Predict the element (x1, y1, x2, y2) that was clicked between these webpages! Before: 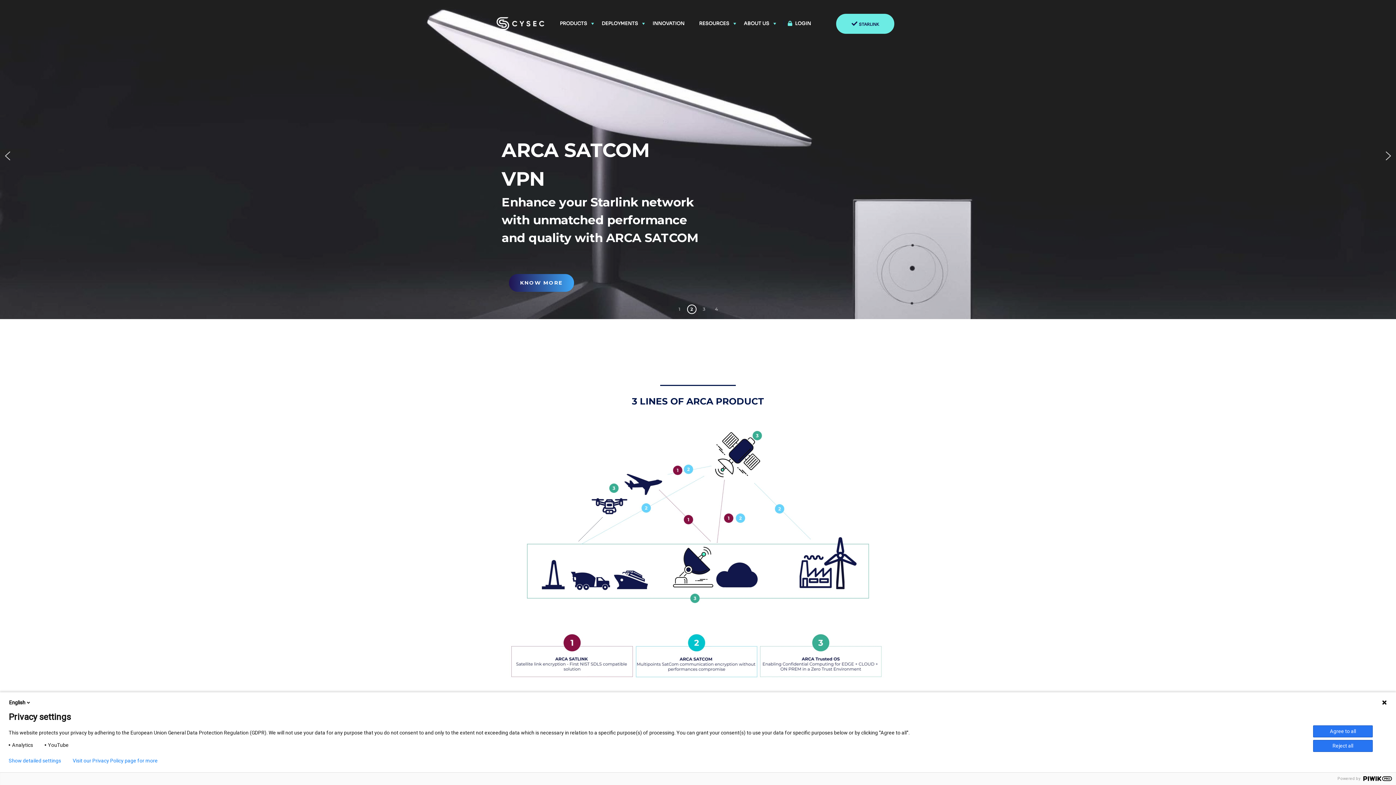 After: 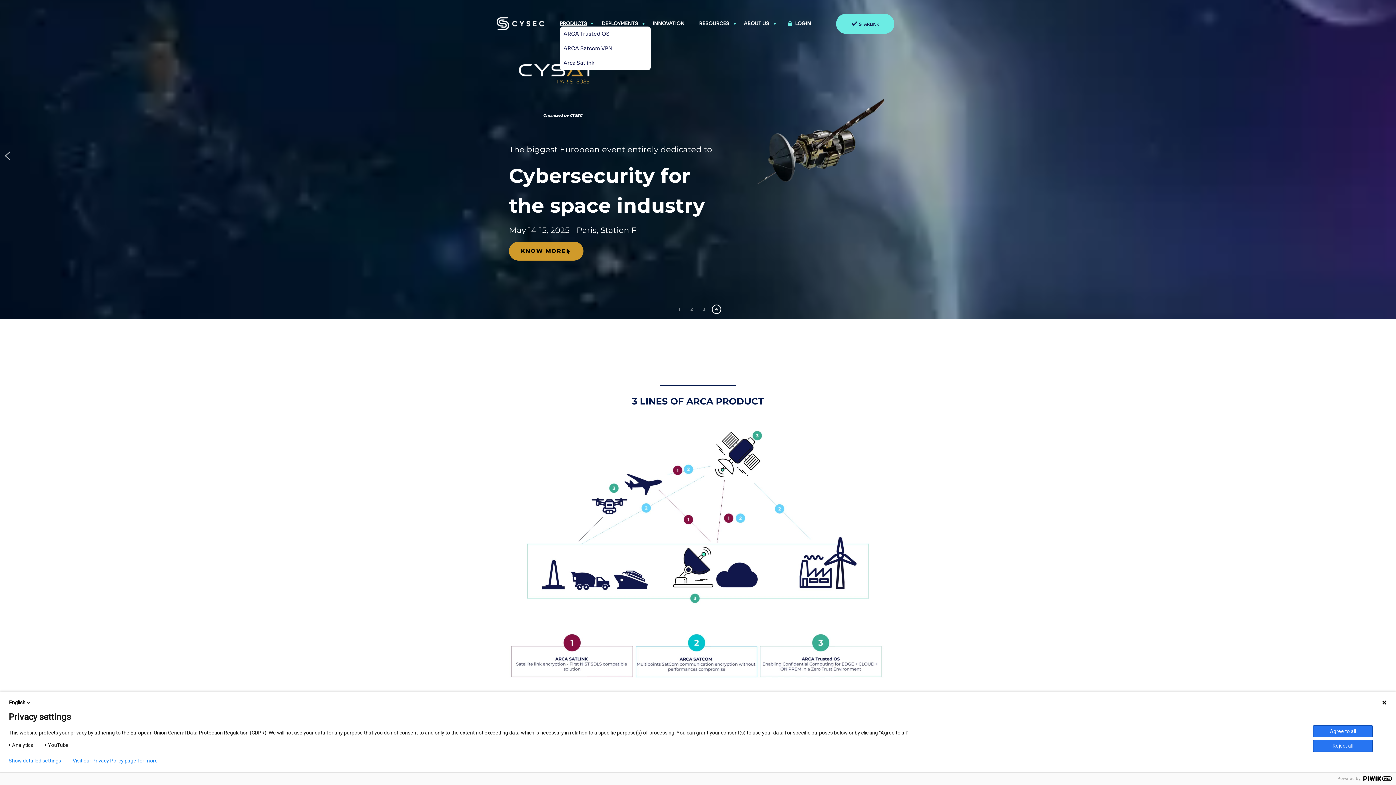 Action: bbox: (560, 20, 587, 26) label: PRODUCTS